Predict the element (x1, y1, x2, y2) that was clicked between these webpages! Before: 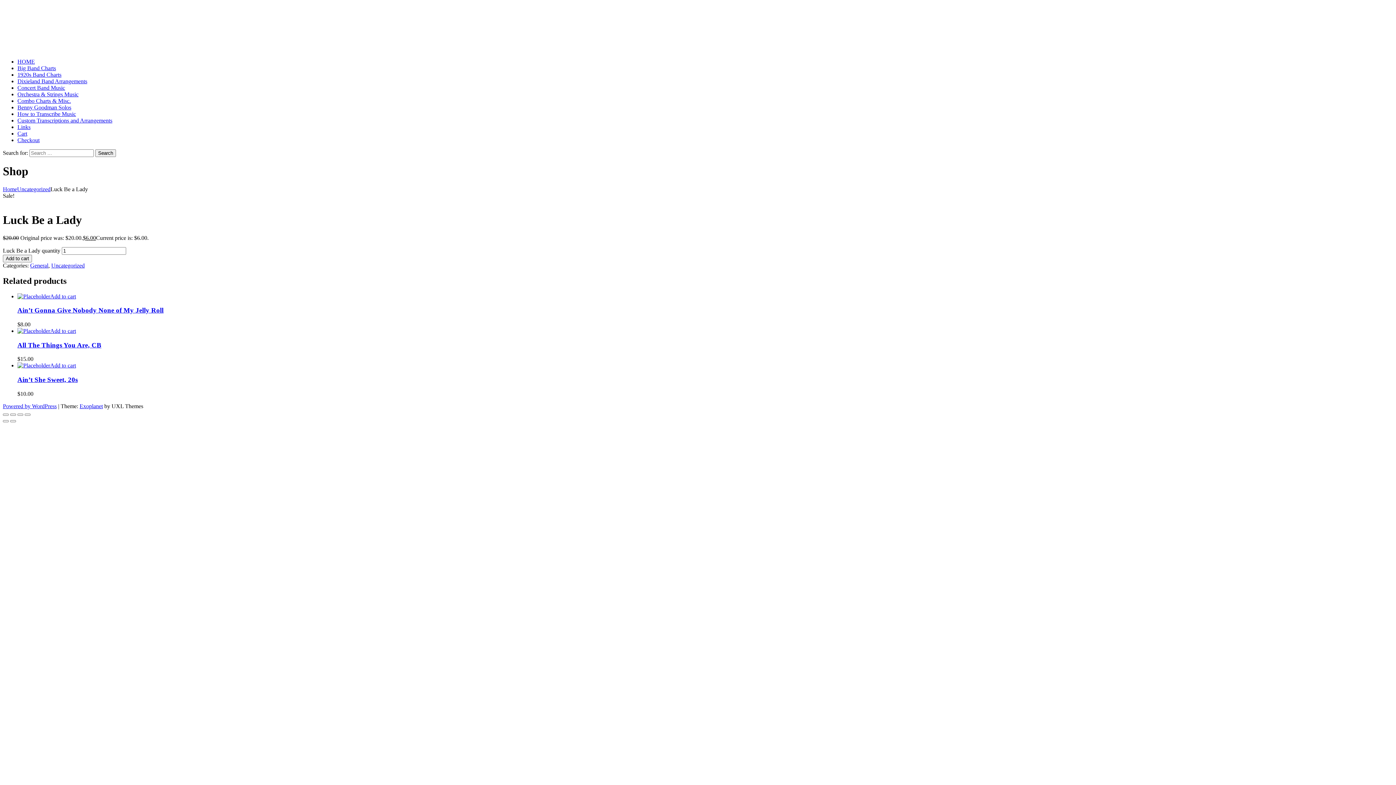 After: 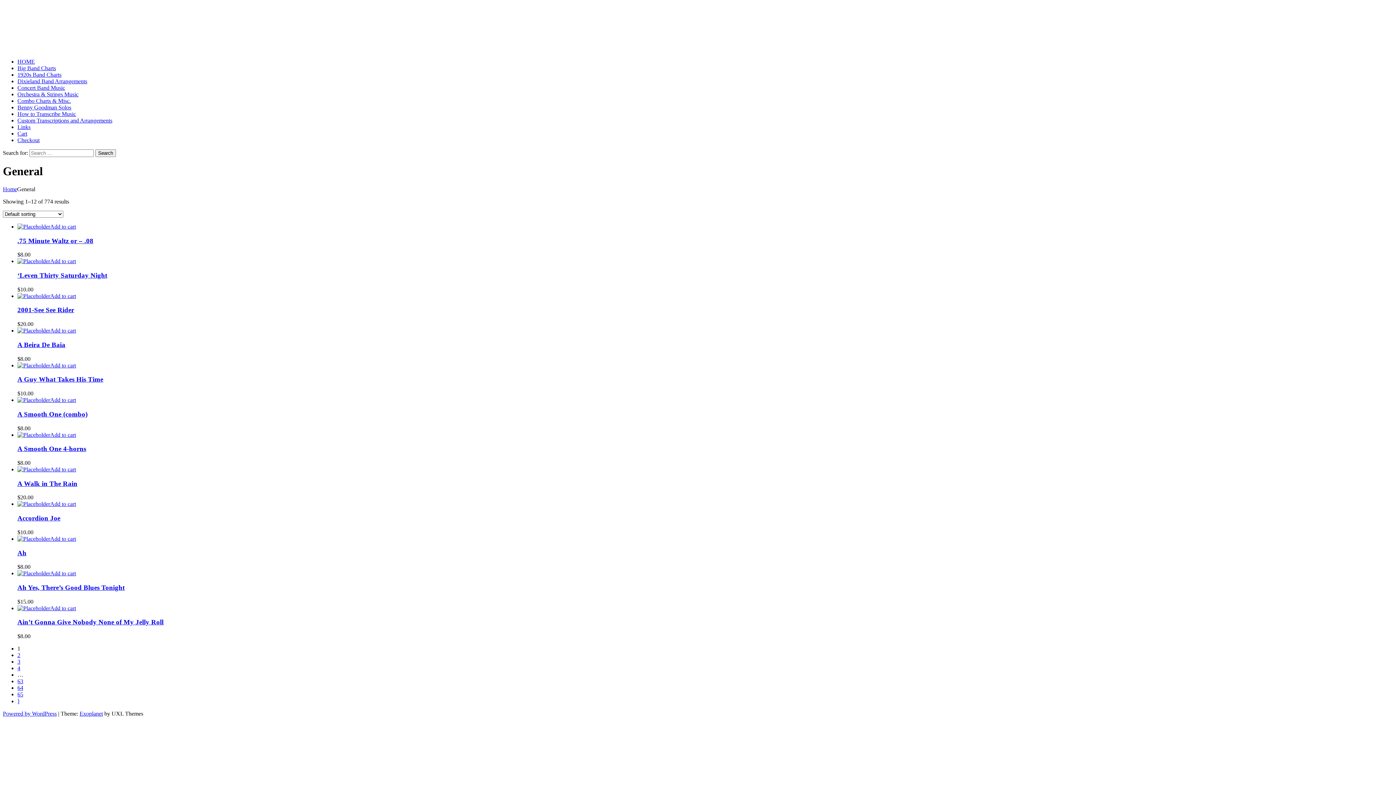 Action: bbox: (30, 262, 48, 268) label: General